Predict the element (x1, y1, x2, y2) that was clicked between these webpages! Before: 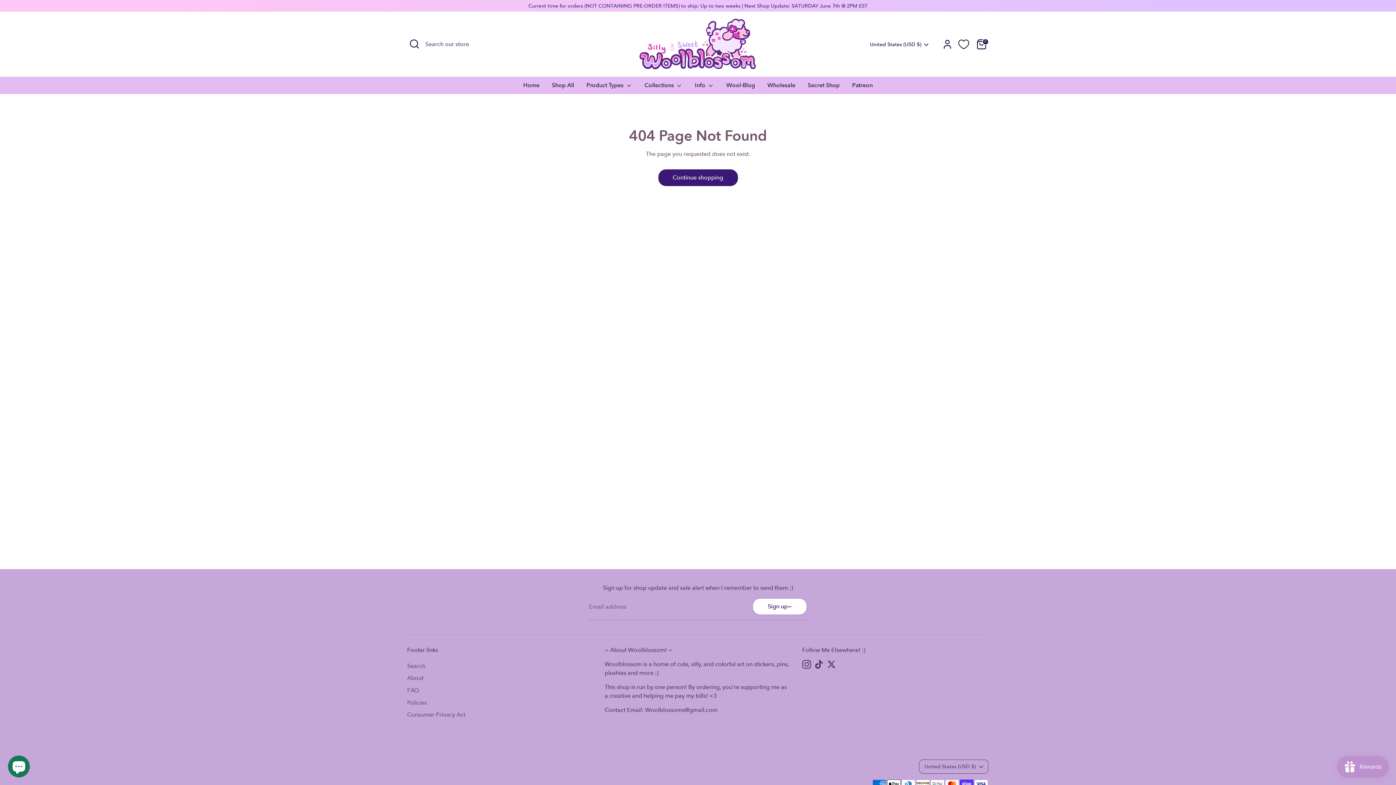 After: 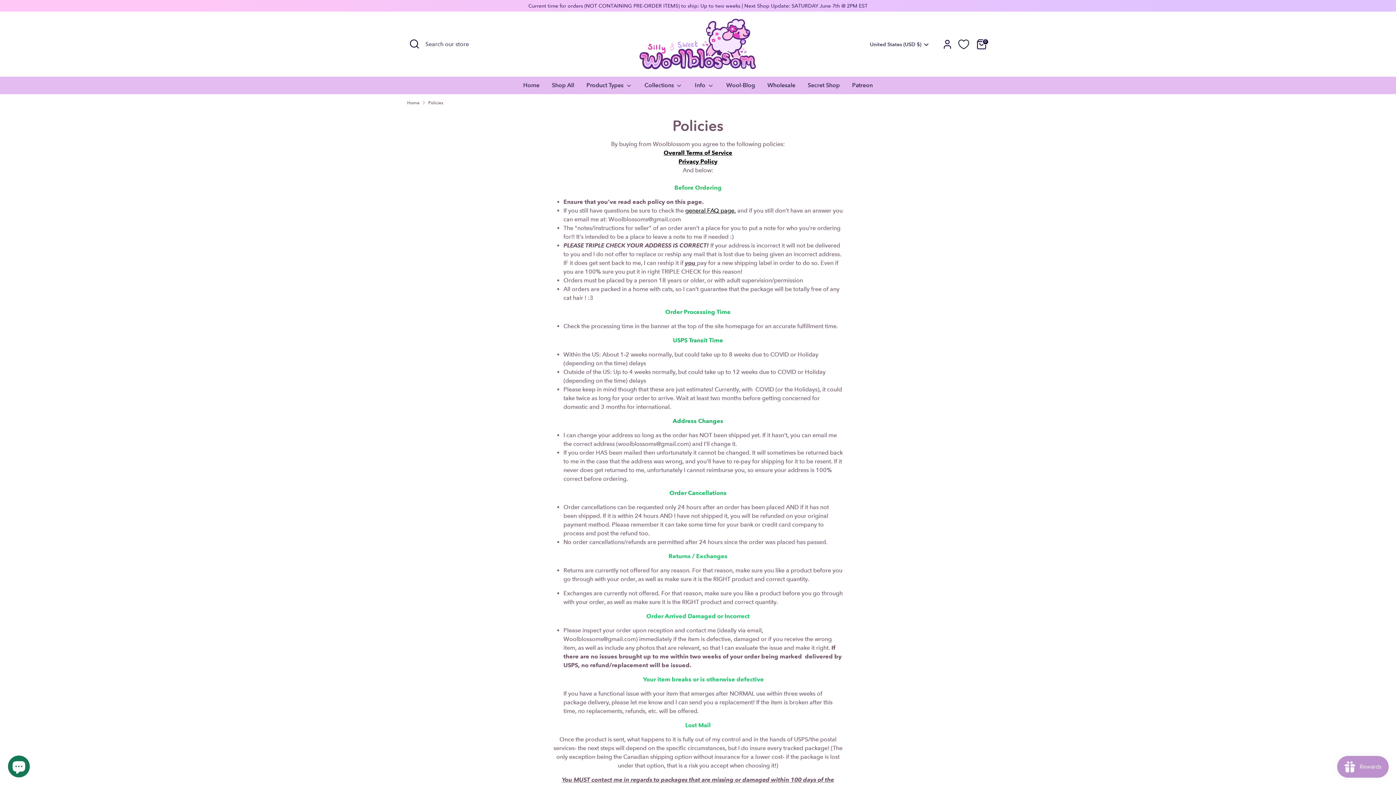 Action: bbox: (407, 699, 426, 706) label: Policies